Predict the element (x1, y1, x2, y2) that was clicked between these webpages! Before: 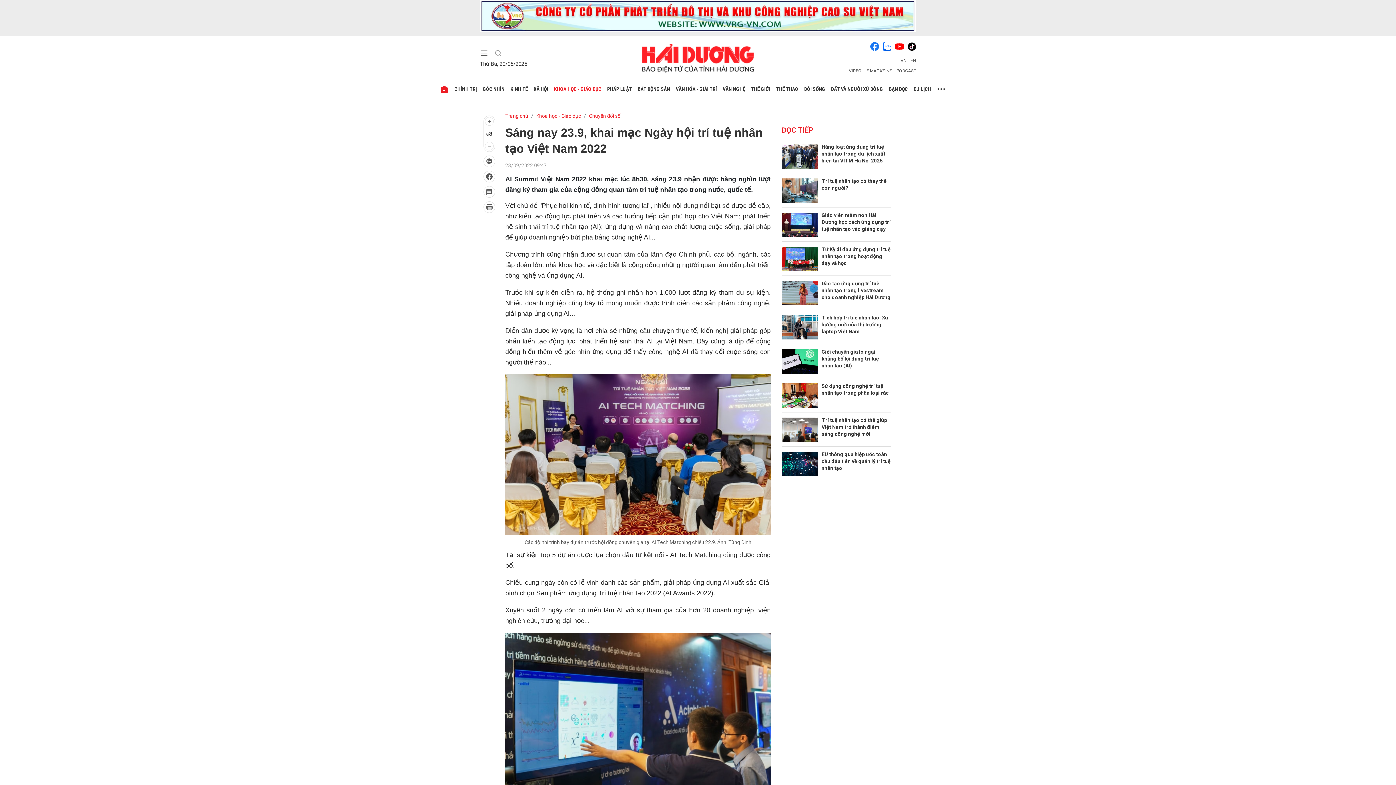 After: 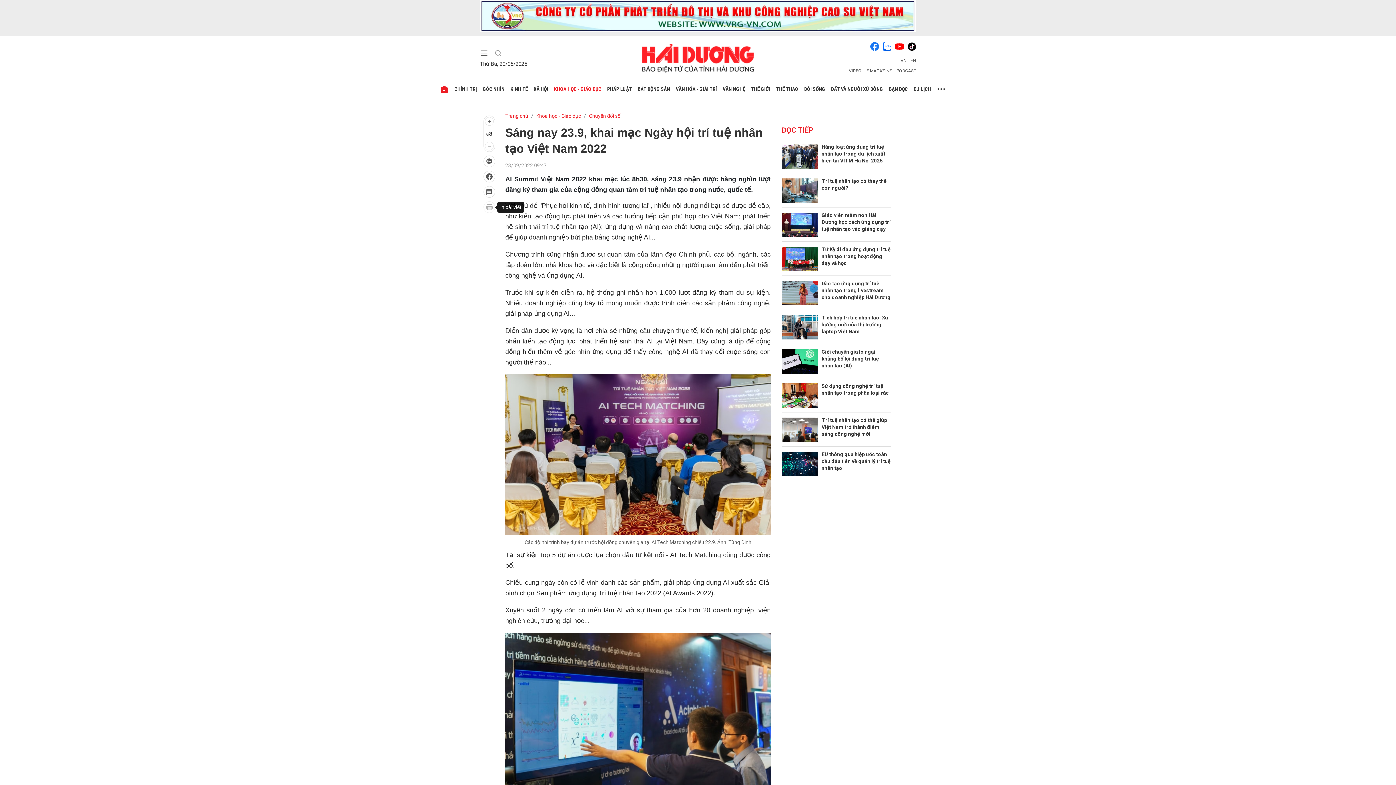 Action: bbox: (483, 201, 495, 213)